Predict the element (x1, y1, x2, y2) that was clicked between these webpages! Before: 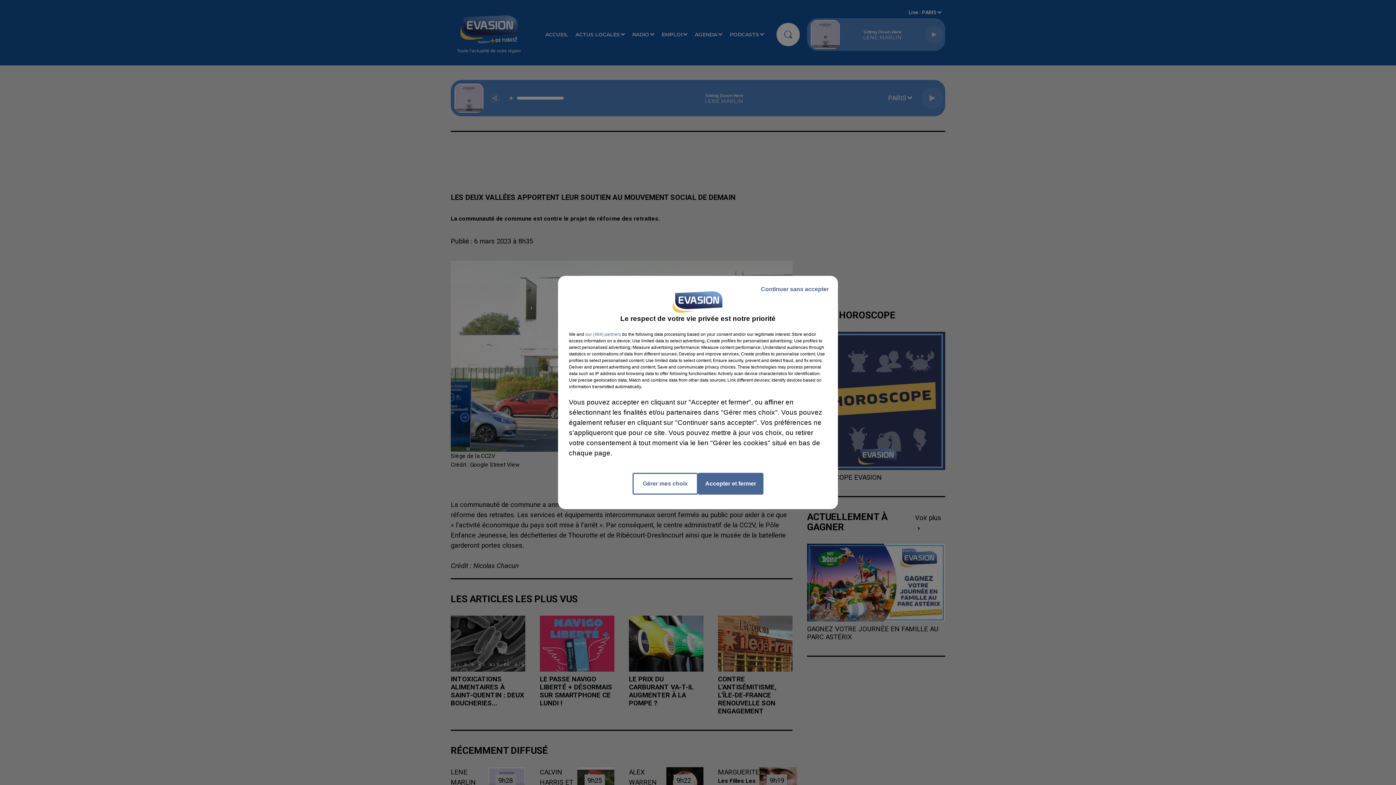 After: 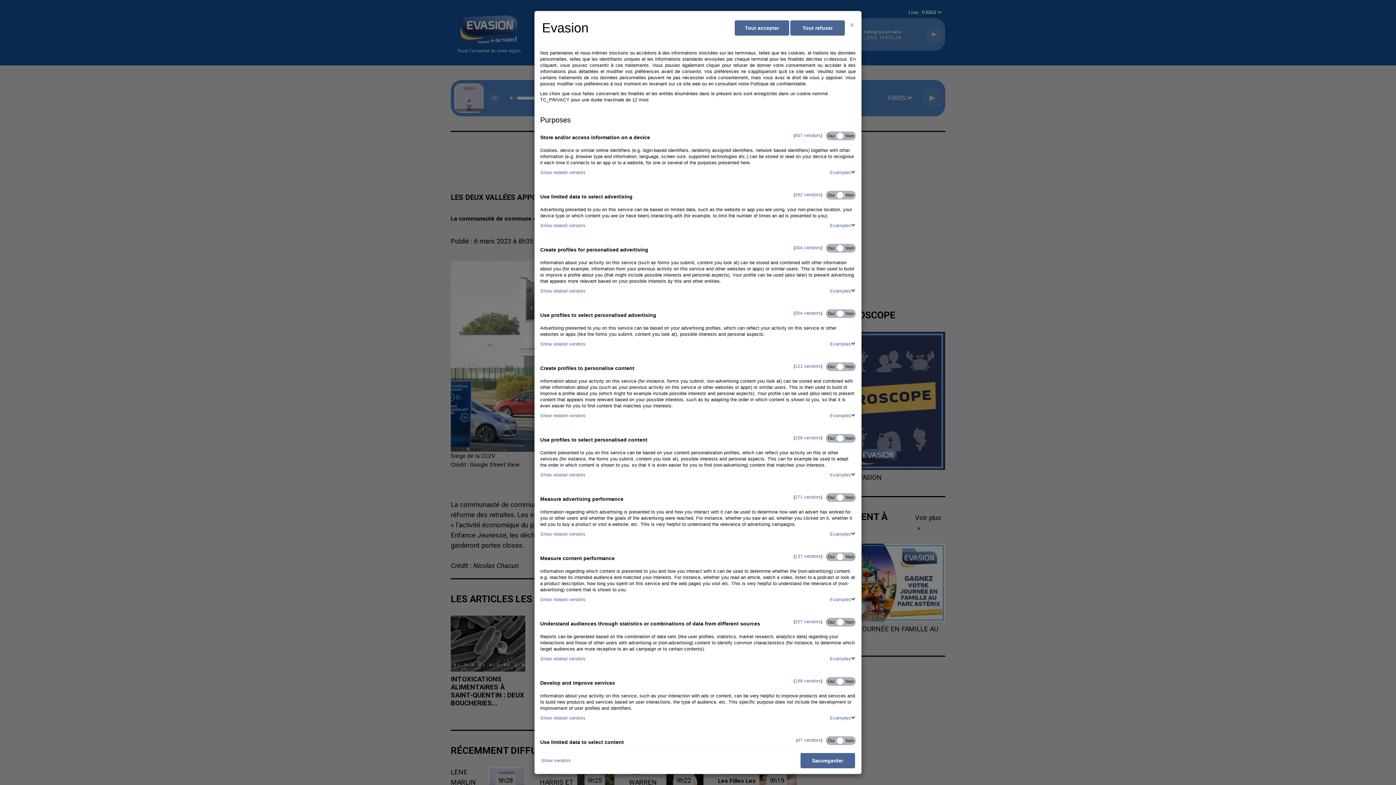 Action: bbox: (632, 473, 698, 494) label: Gérer mes choix